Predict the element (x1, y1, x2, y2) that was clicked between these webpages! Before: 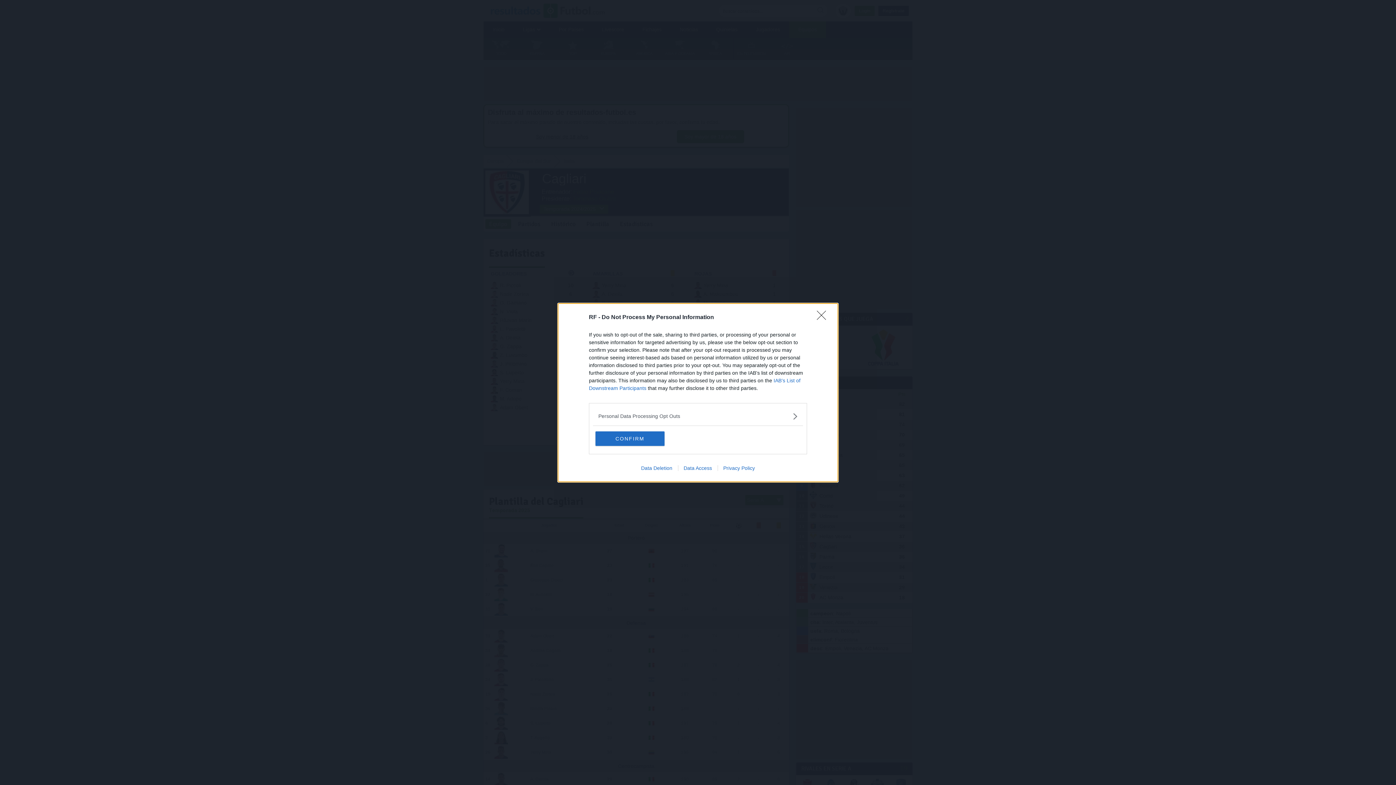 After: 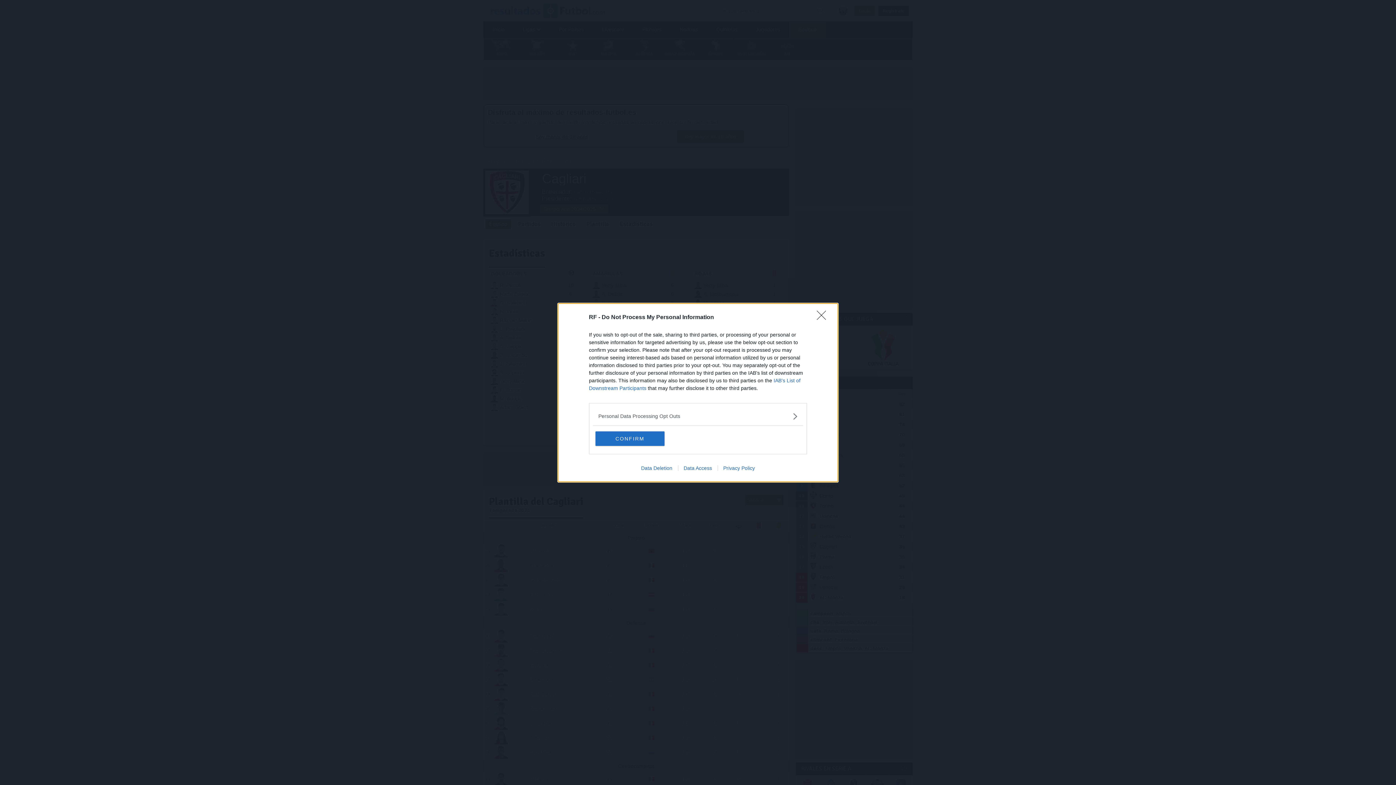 Action: bbox: (635, 465, 678, 471) label: Data Deletion